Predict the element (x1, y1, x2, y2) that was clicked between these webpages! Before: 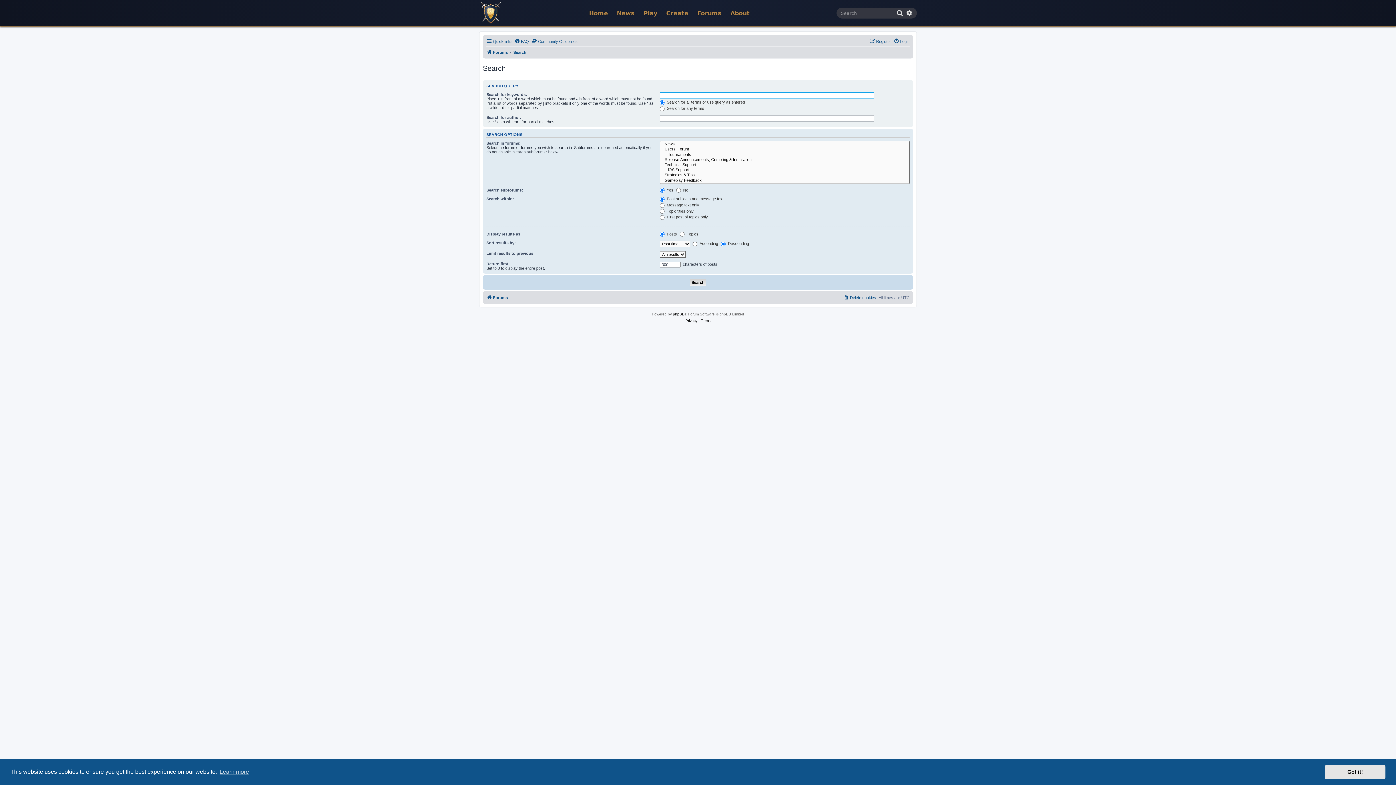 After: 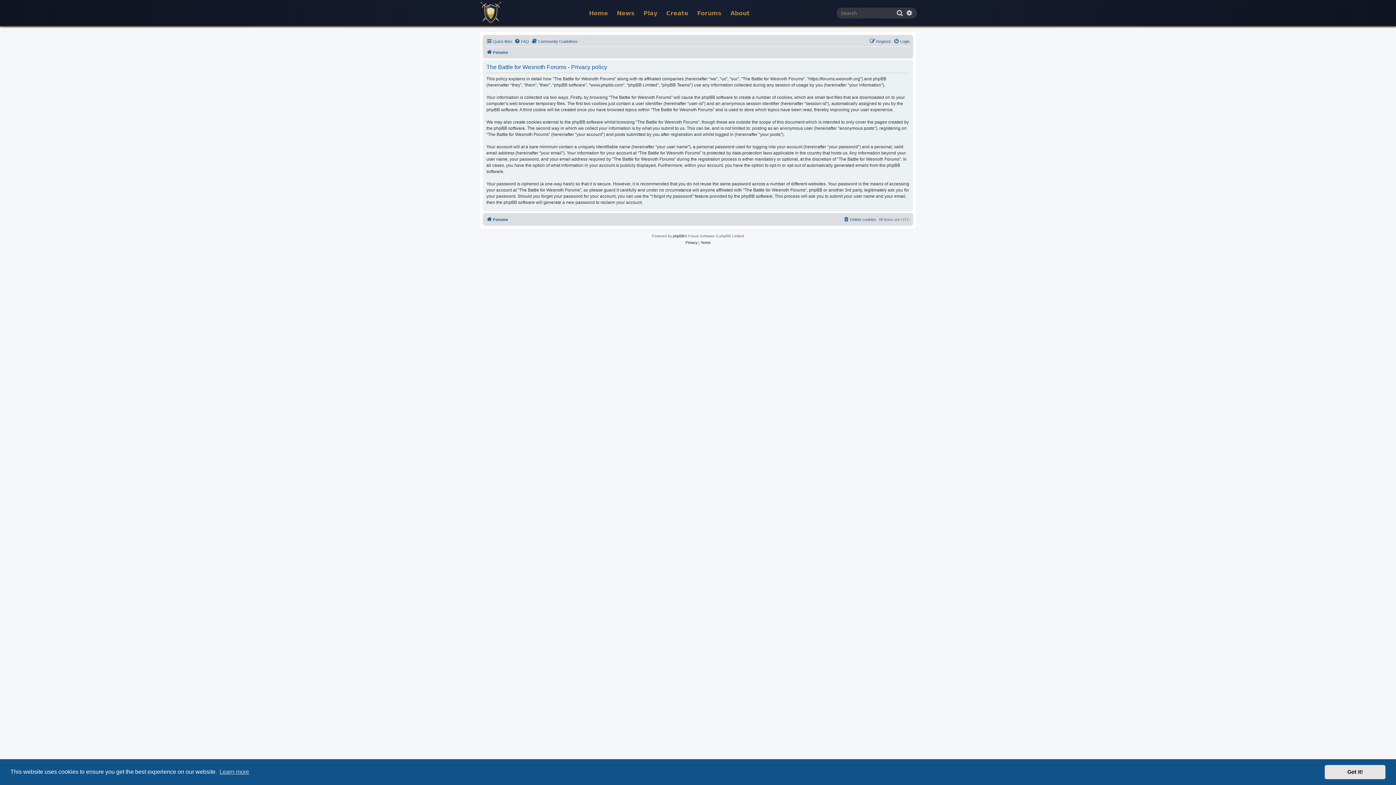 Action: label: Privacy bbox: (685, 317, 697, 324)